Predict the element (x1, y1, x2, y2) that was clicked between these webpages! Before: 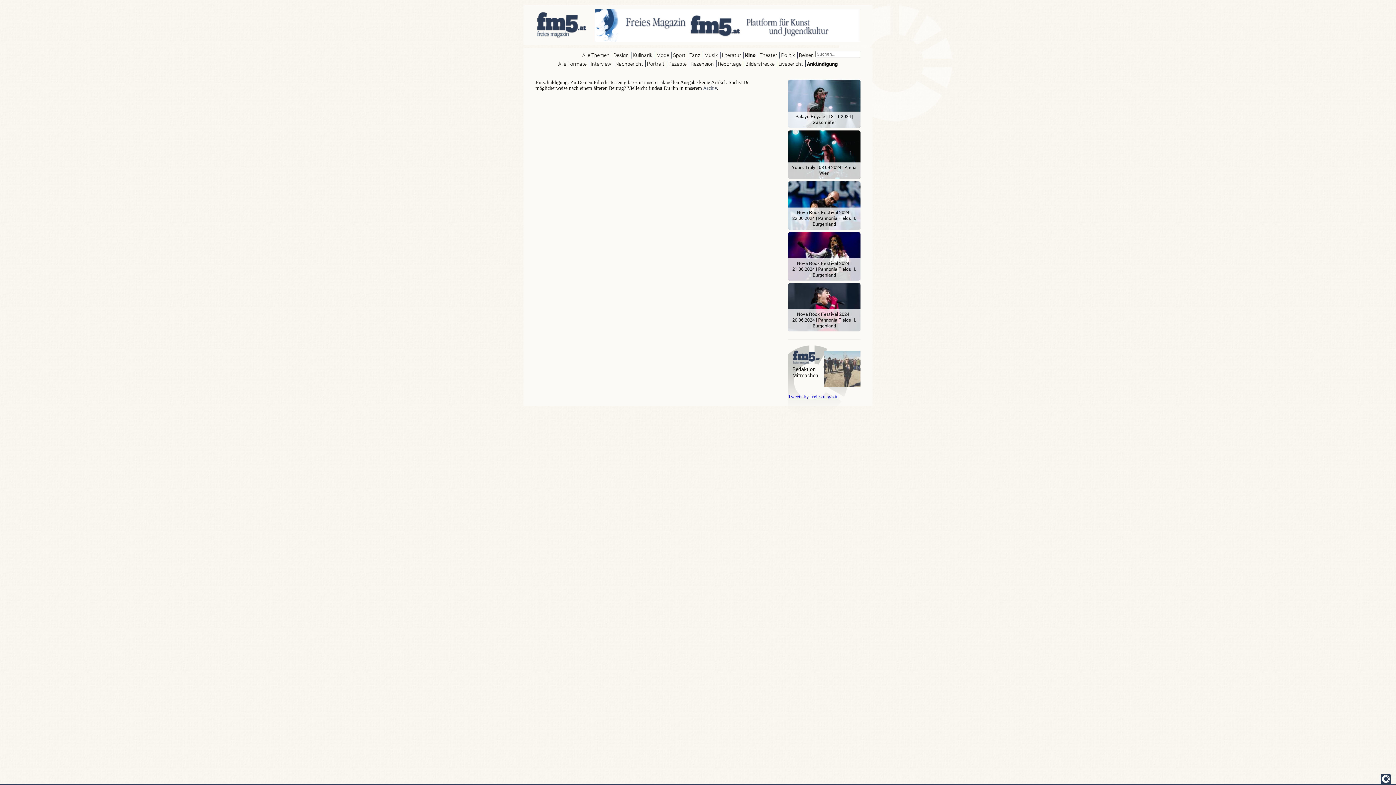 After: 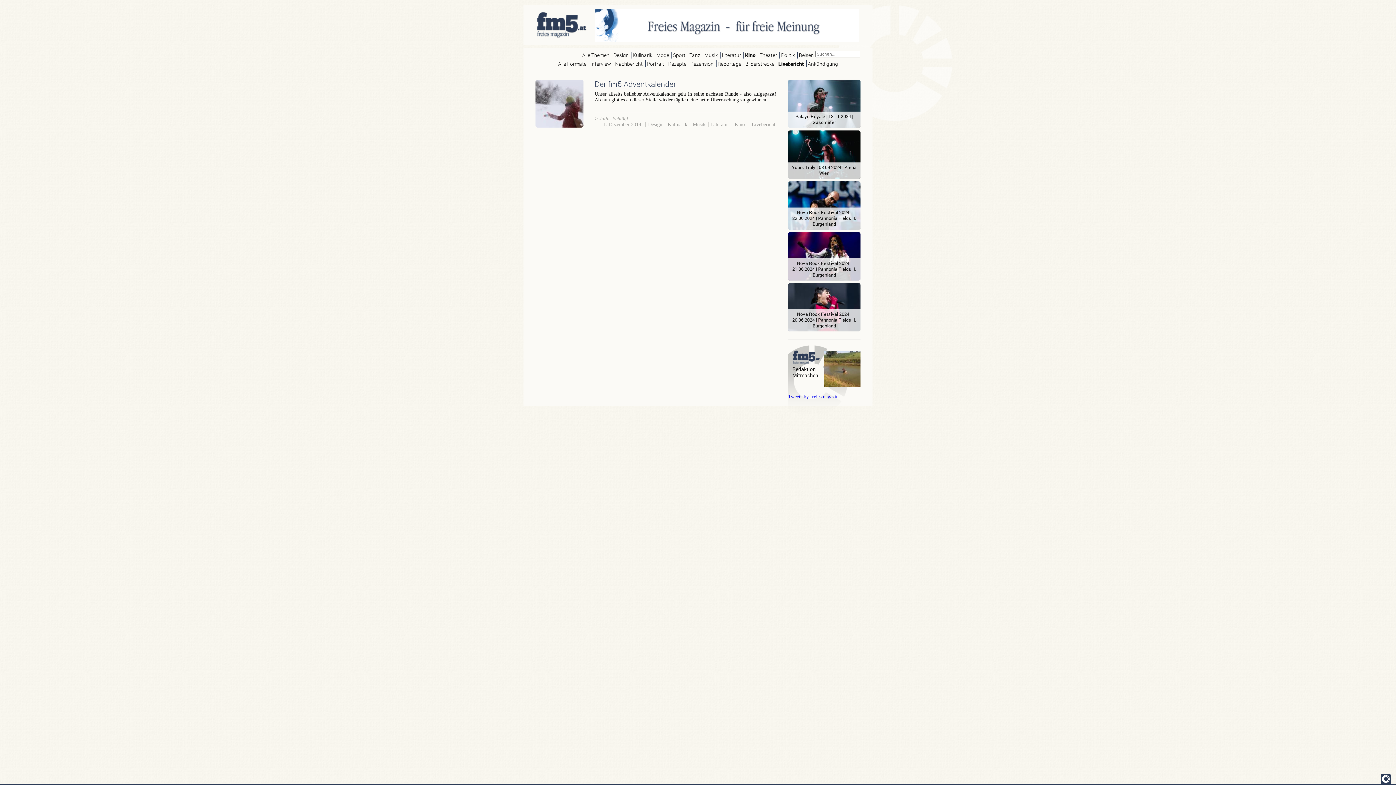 Action: label: Livebericht bbox: (777, 60, 804, 67)